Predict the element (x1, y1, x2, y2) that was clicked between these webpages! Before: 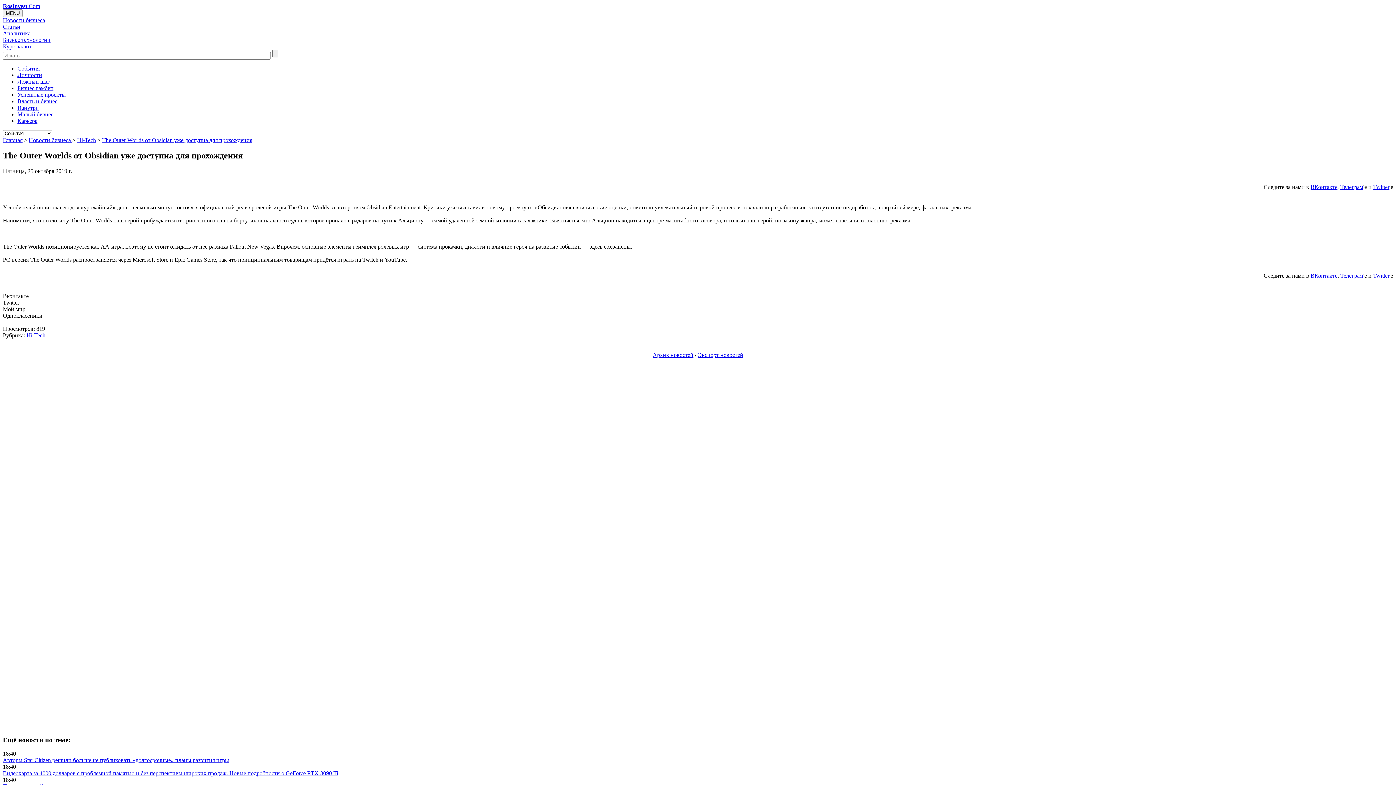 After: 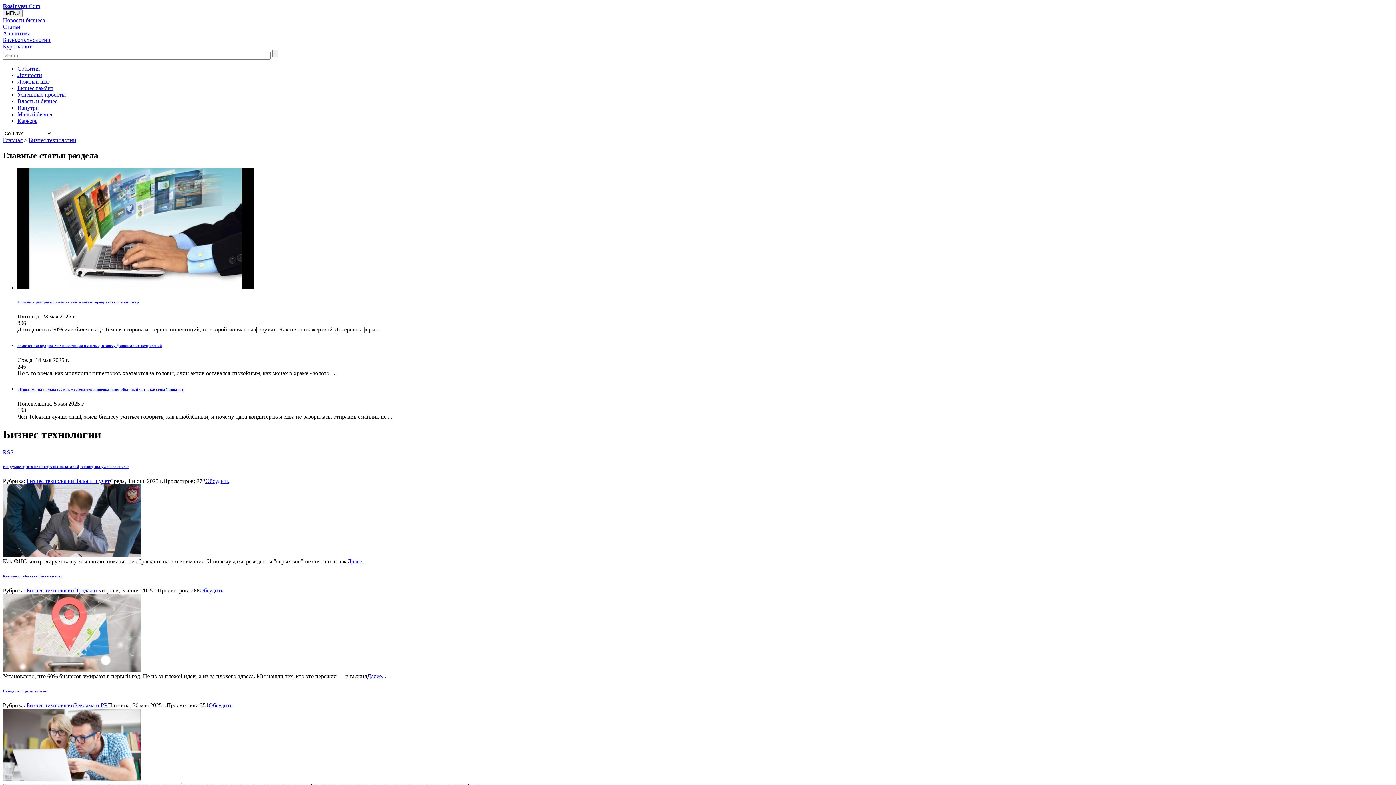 Action: label: Бизнес технологии bbox: (2, 36, 50, 42)